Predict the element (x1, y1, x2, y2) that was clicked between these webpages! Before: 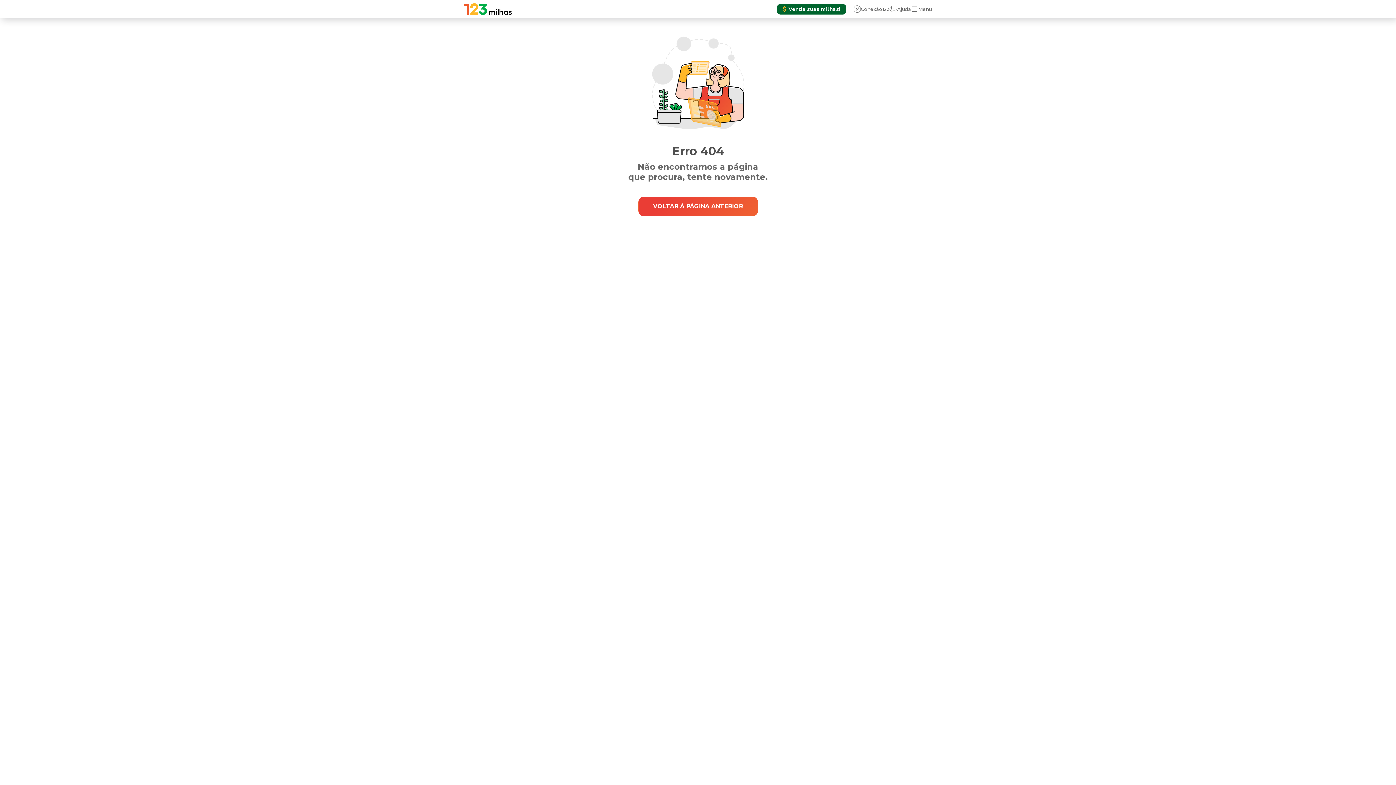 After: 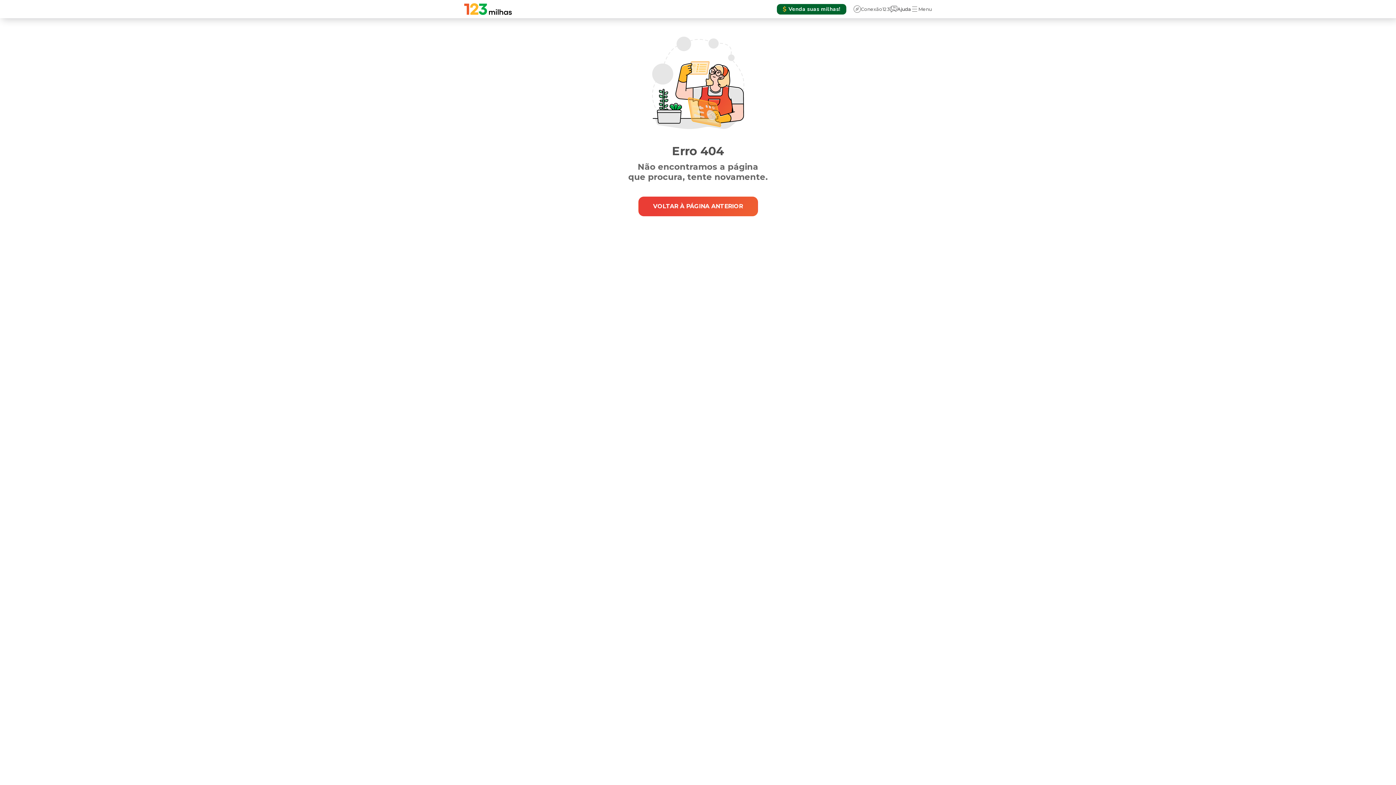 Action: bbox: (890, 5, 911, 12) label: Ajuda